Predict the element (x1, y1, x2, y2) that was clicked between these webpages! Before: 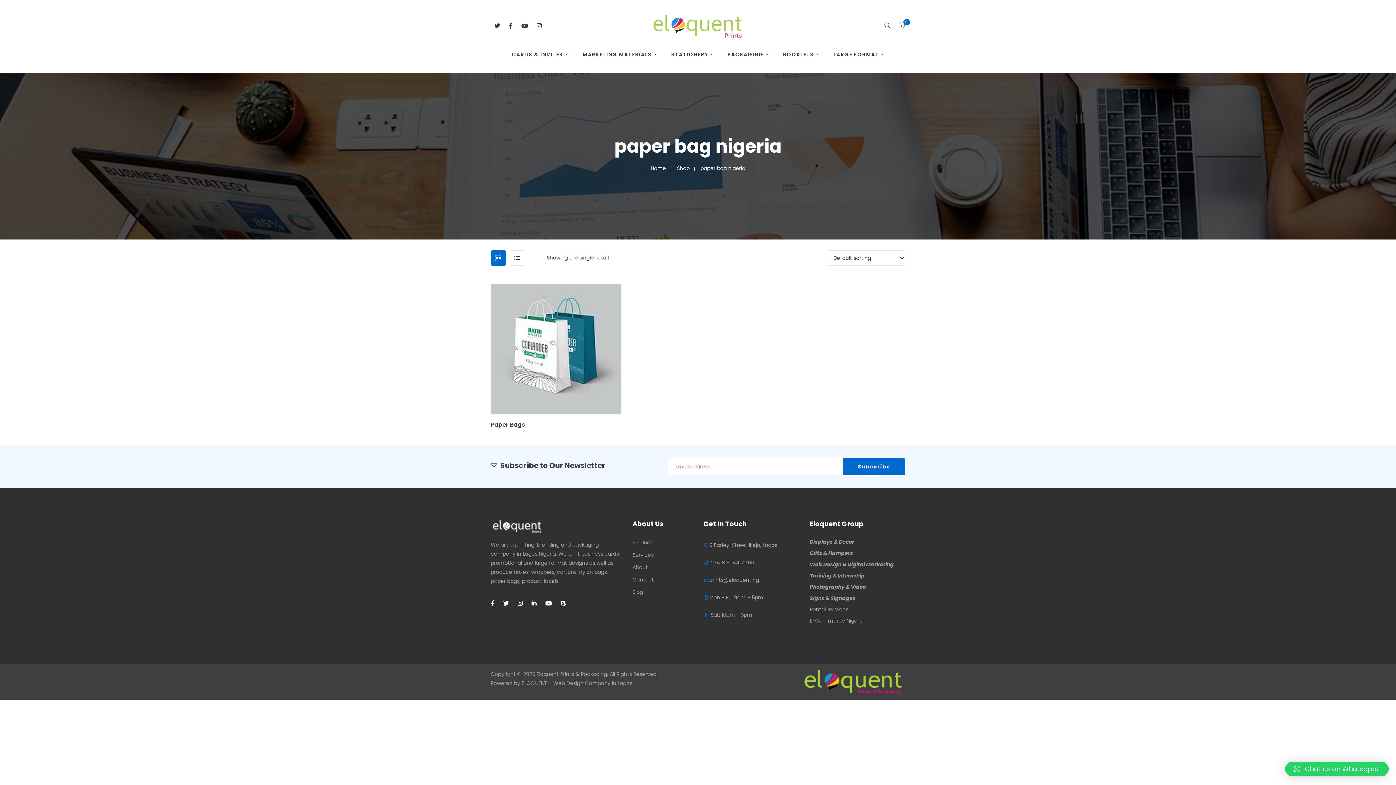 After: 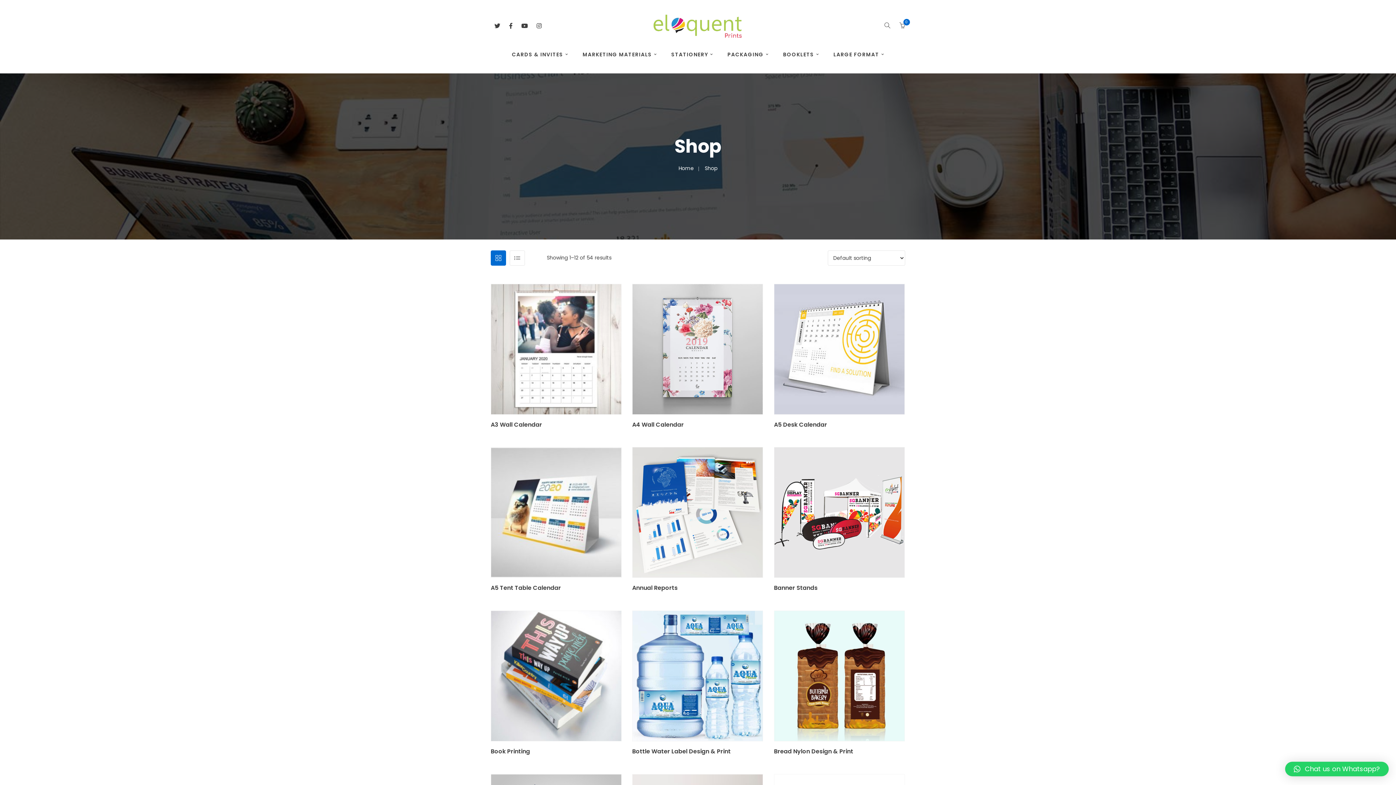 Action: label: Shop bbox: (677, 164, 689, 171)